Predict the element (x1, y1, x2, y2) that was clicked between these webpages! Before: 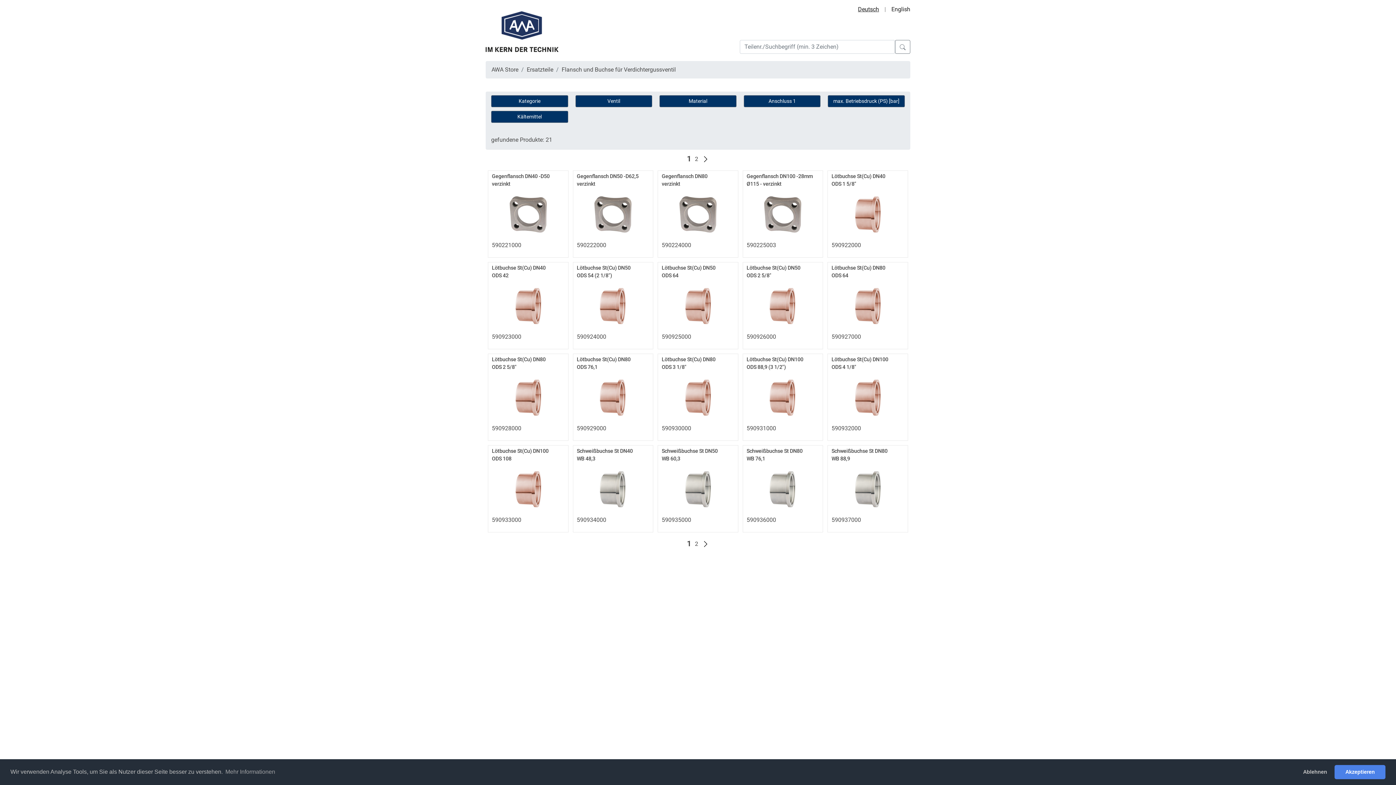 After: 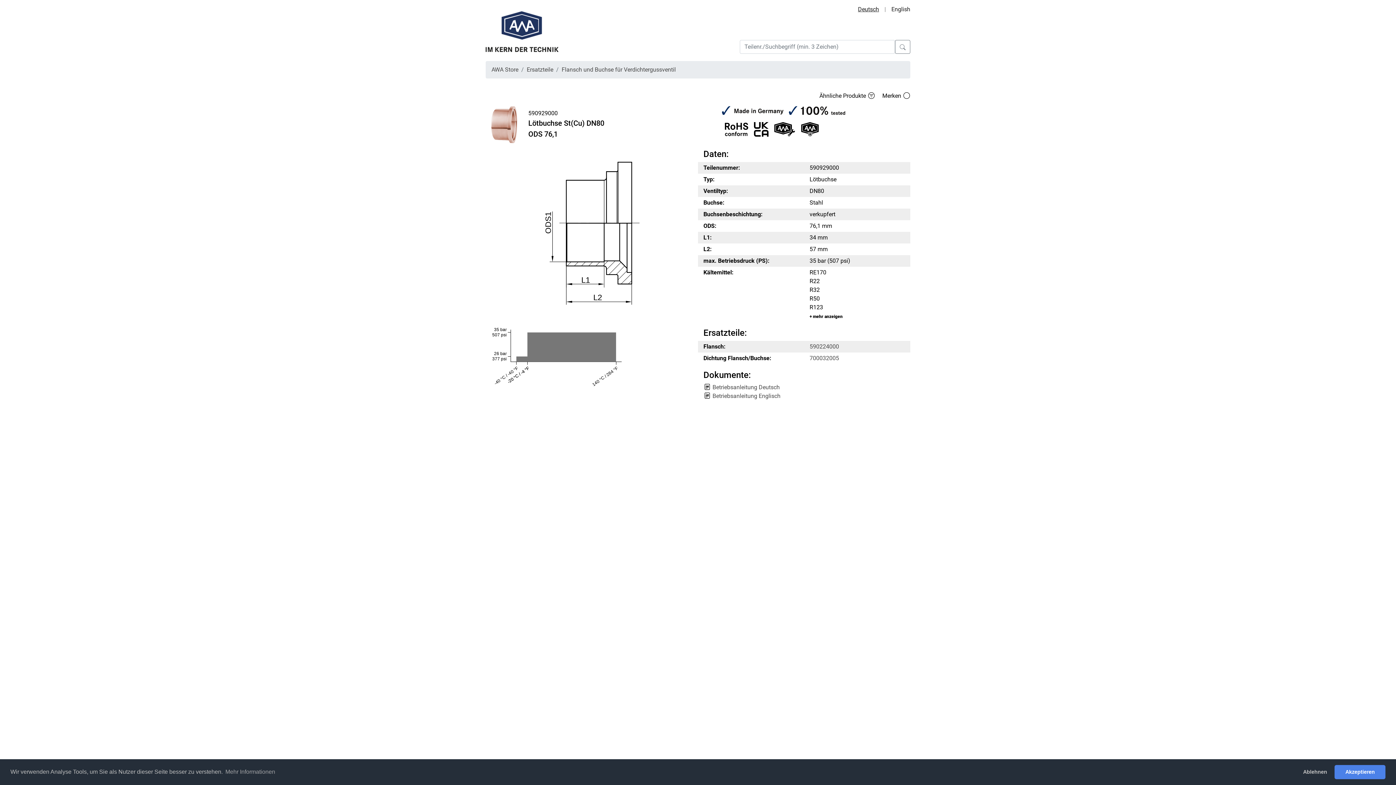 Action: label: Lötbuchse St(Cu) DN80
ODS 76,1
590929000 bbox: (576, 356, 649, 433)